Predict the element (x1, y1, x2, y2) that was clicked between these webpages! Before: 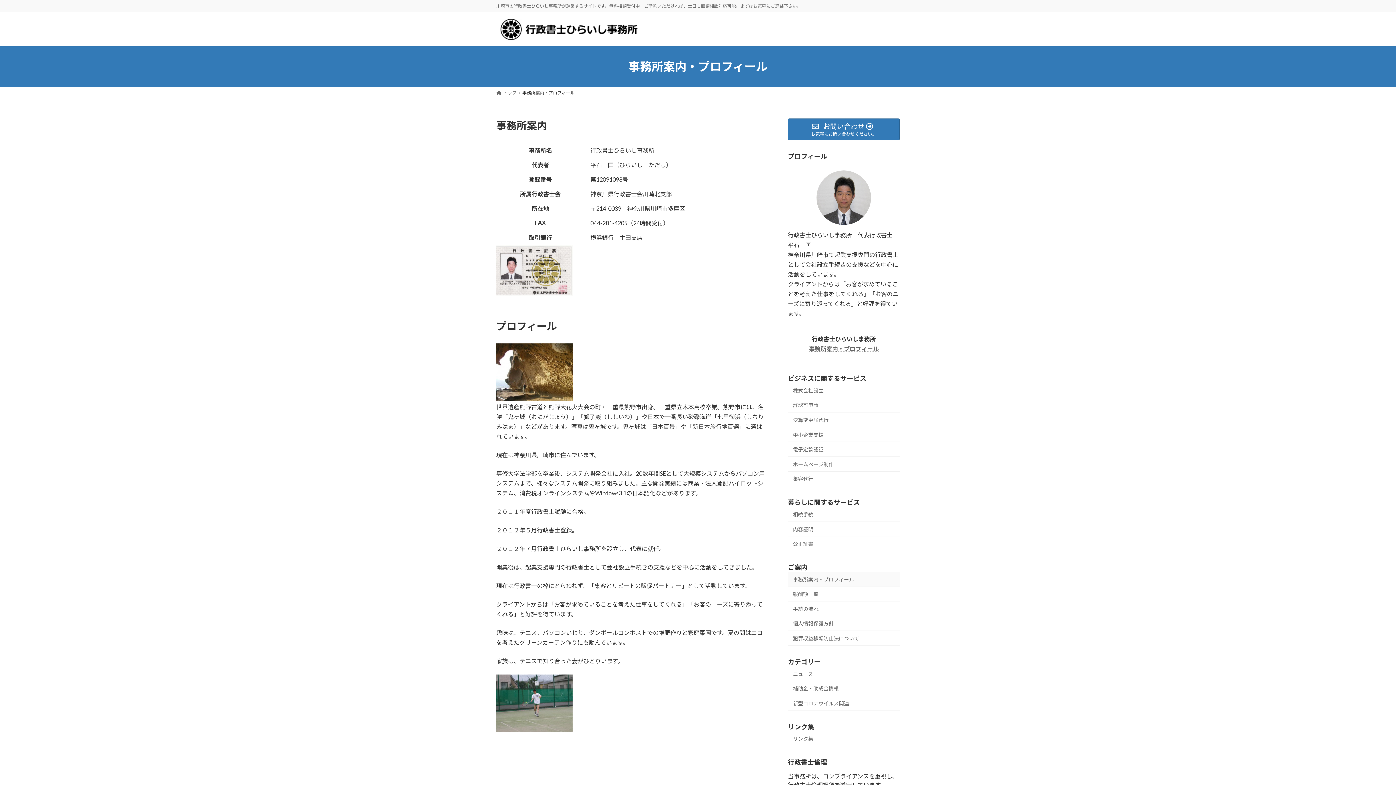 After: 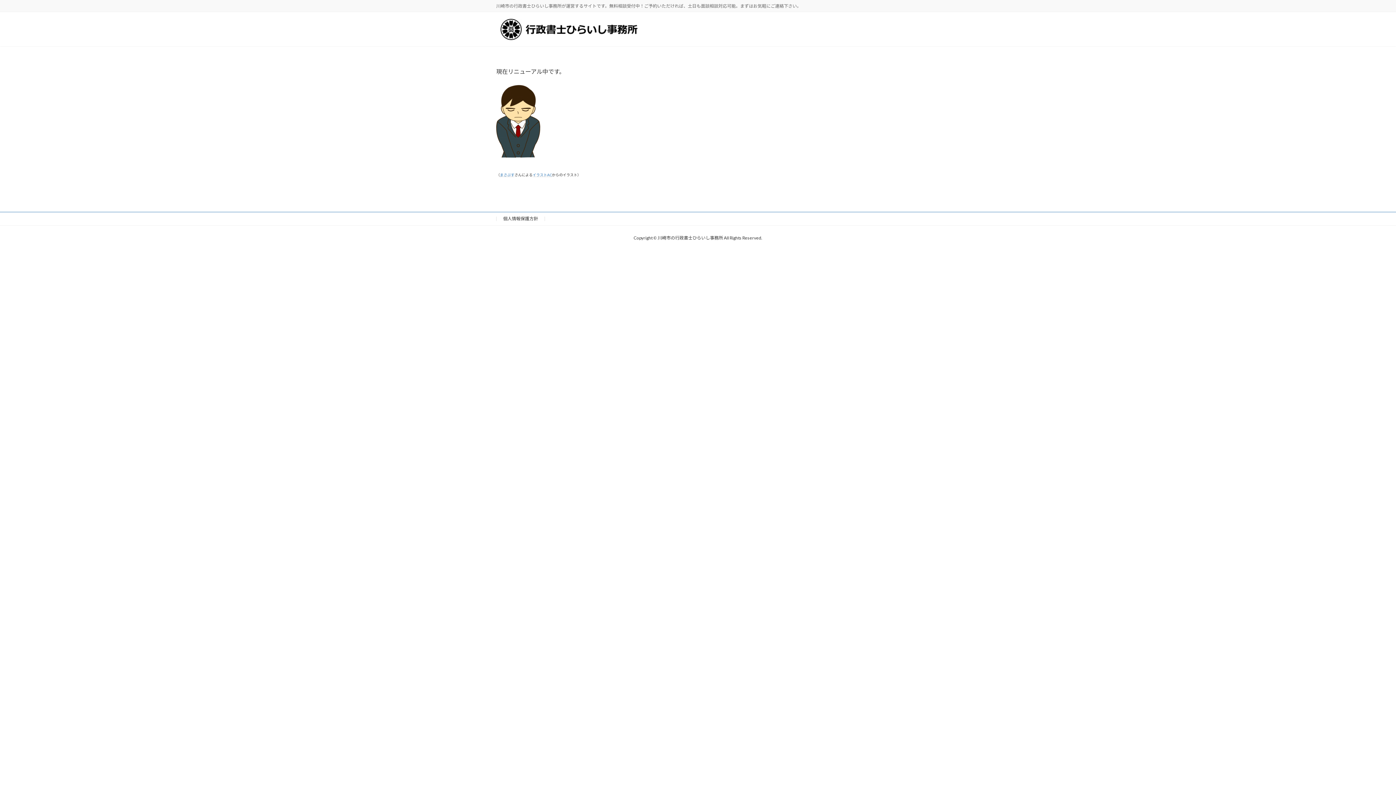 Action: bbox: (496, 90, 516, 95) label: トップ